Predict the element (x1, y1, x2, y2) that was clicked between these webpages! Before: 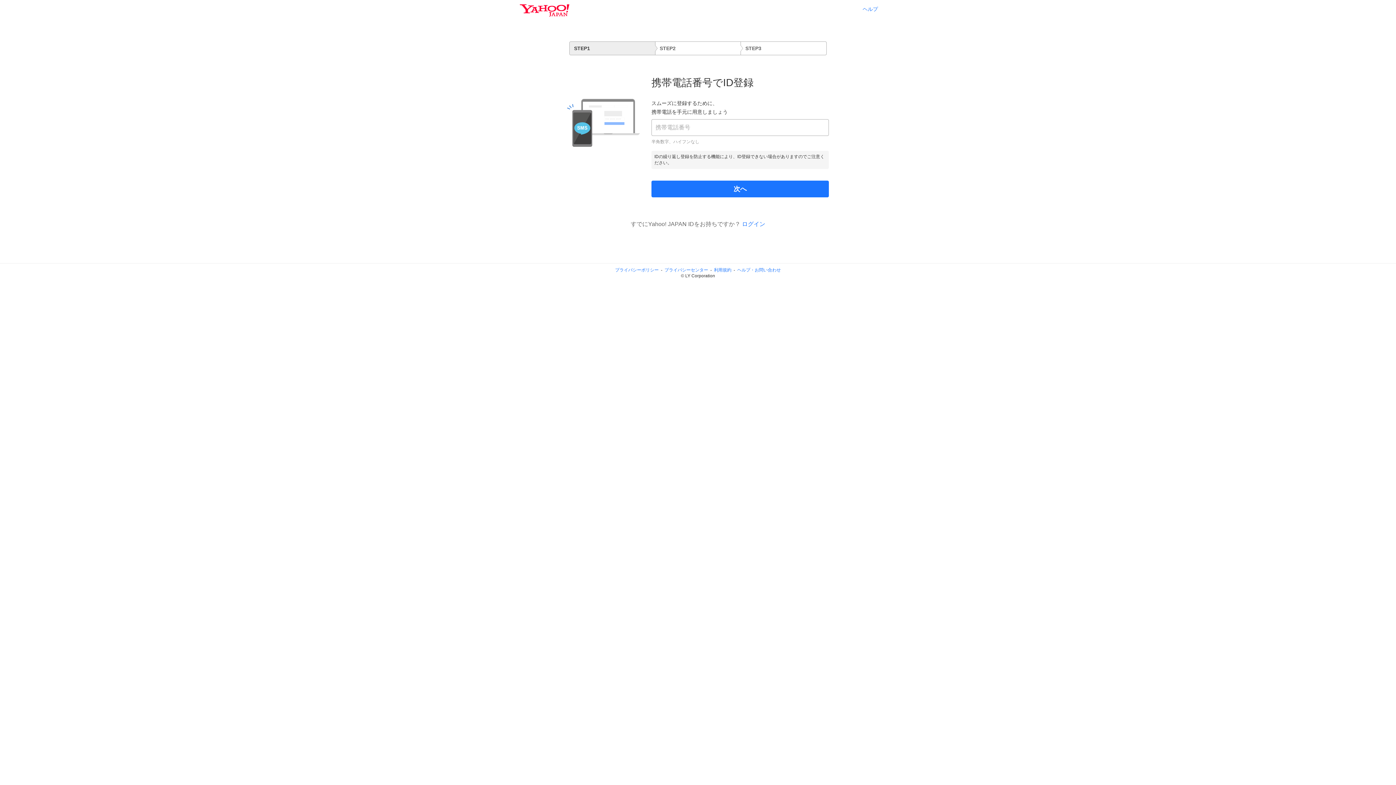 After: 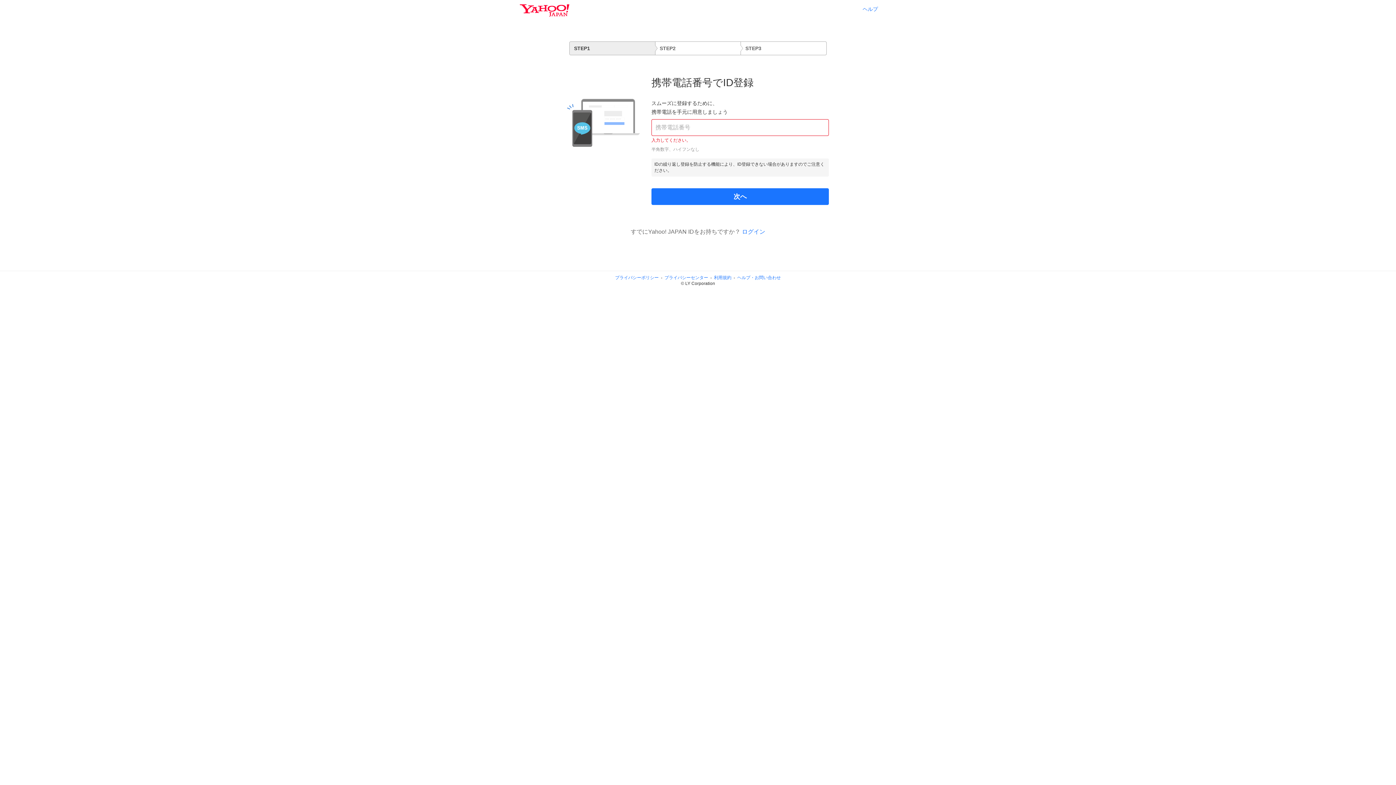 Action: bbox: (652, 181, 828, 197) label: 次へ